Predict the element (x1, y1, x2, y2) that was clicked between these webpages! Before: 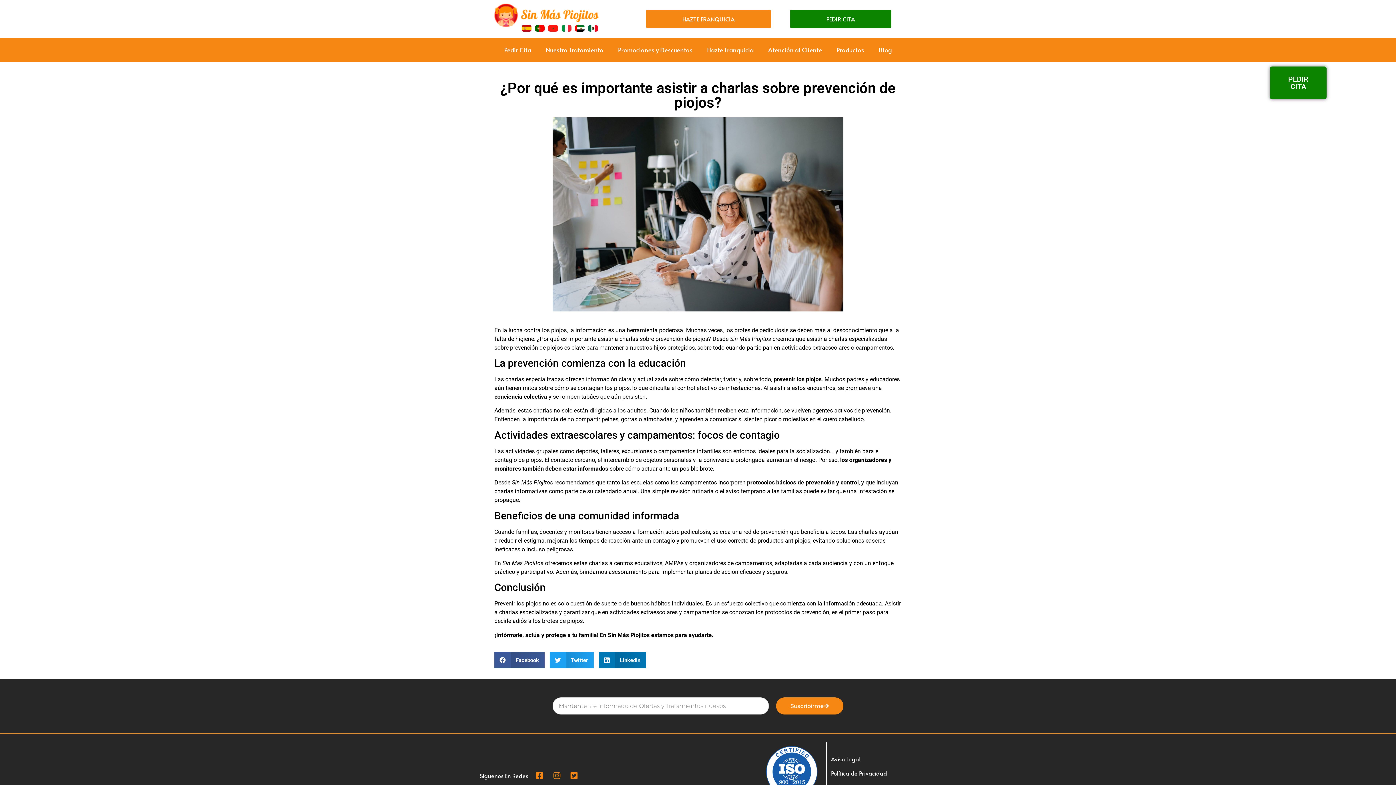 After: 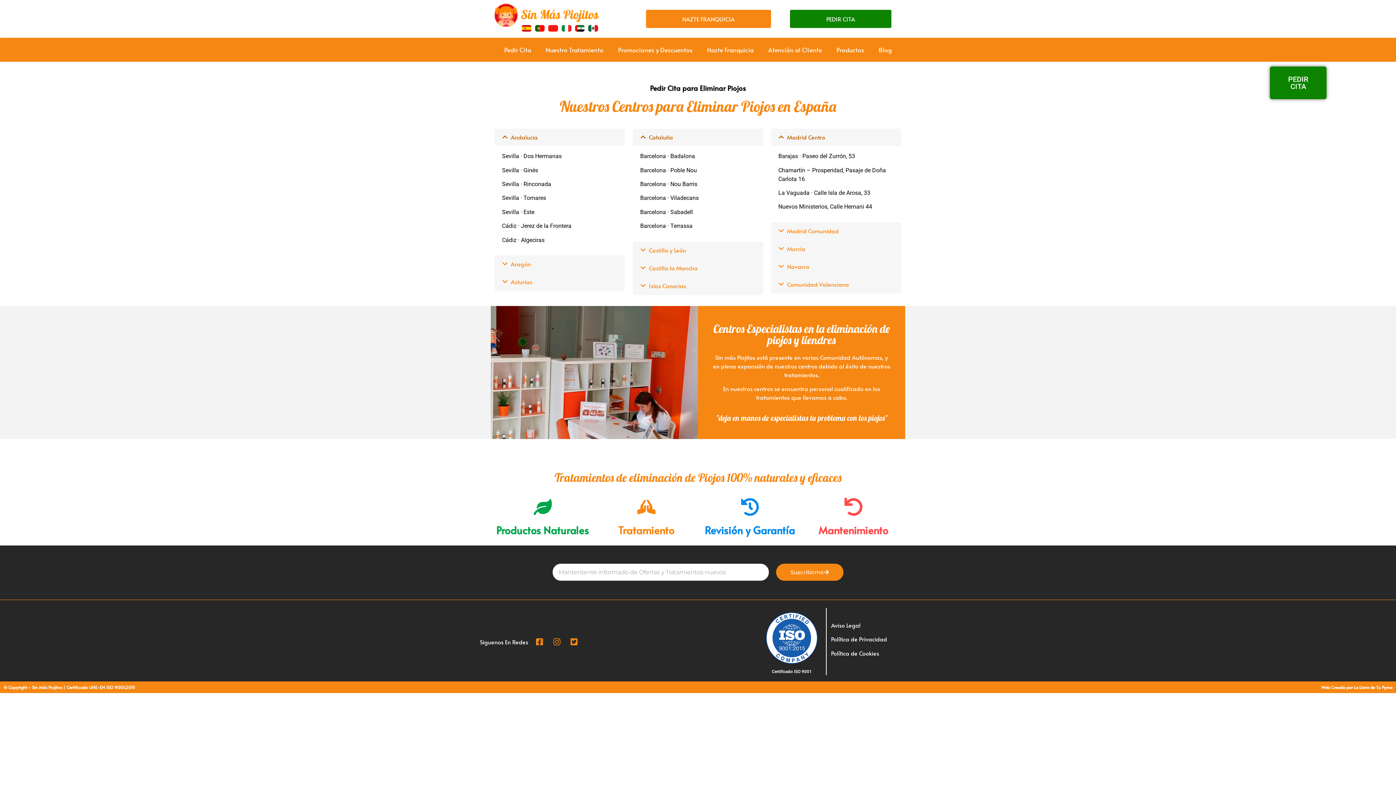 Action: bbox: (1270, 66, 1326, 99) label: PEDIR
CITA